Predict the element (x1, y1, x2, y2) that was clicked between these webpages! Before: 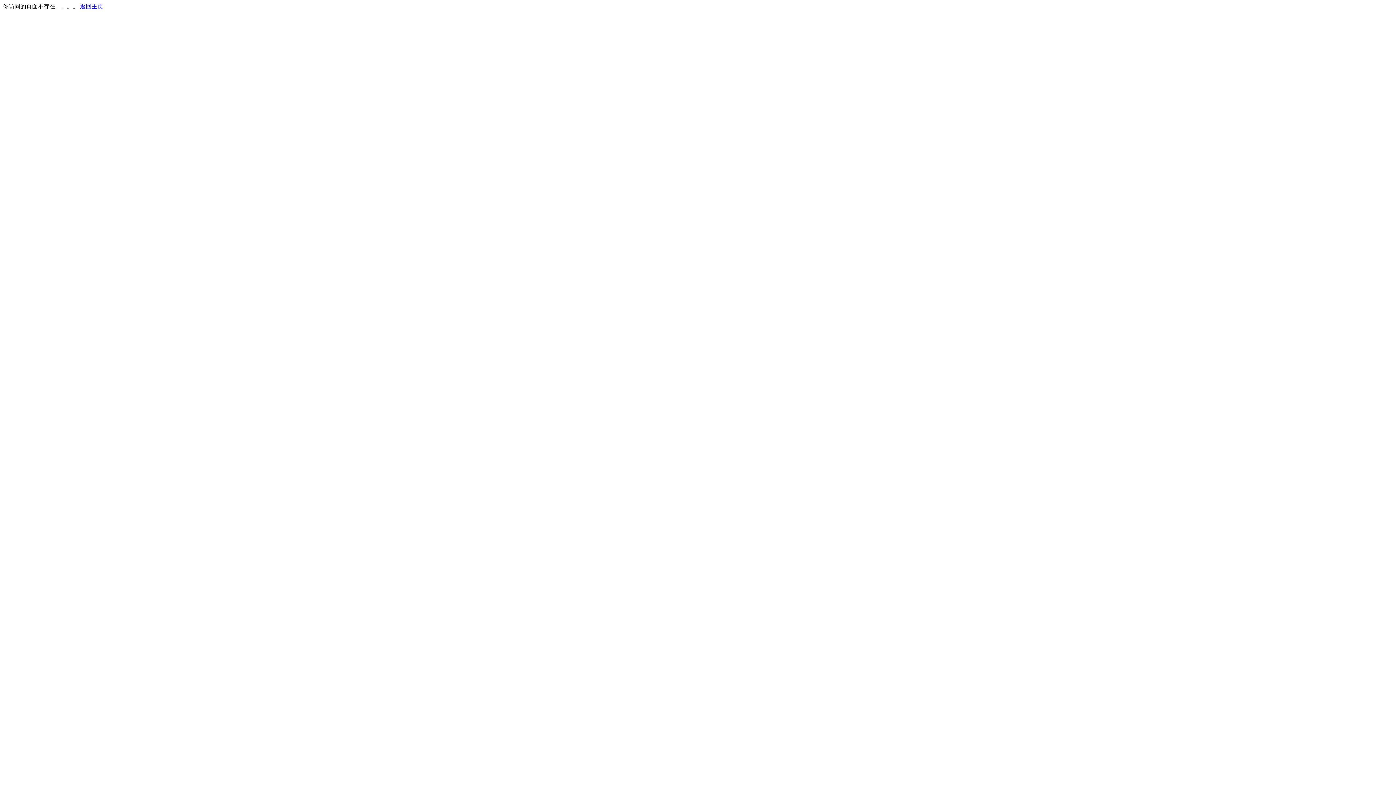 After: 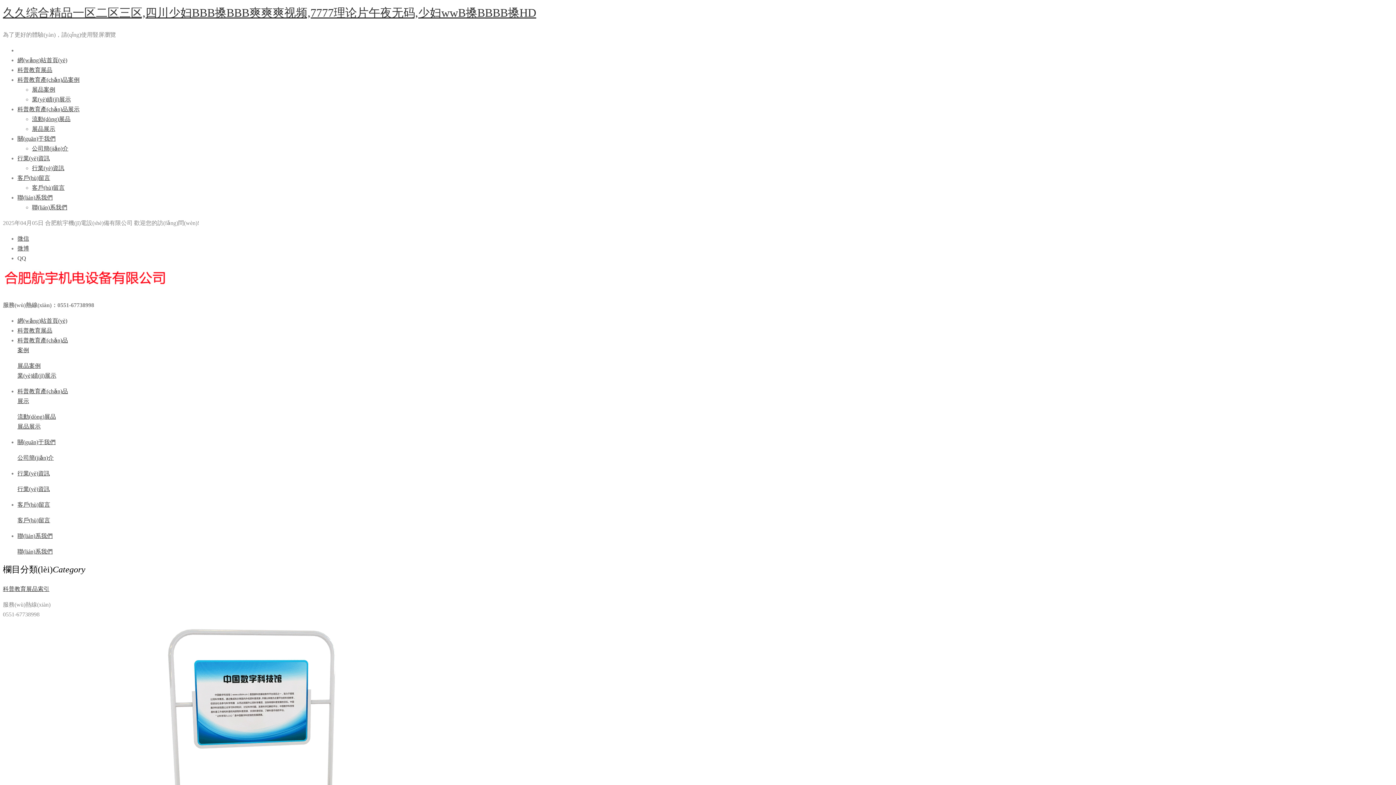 Action: label: 返回主页 bbox: (80, 3, 103, 9)